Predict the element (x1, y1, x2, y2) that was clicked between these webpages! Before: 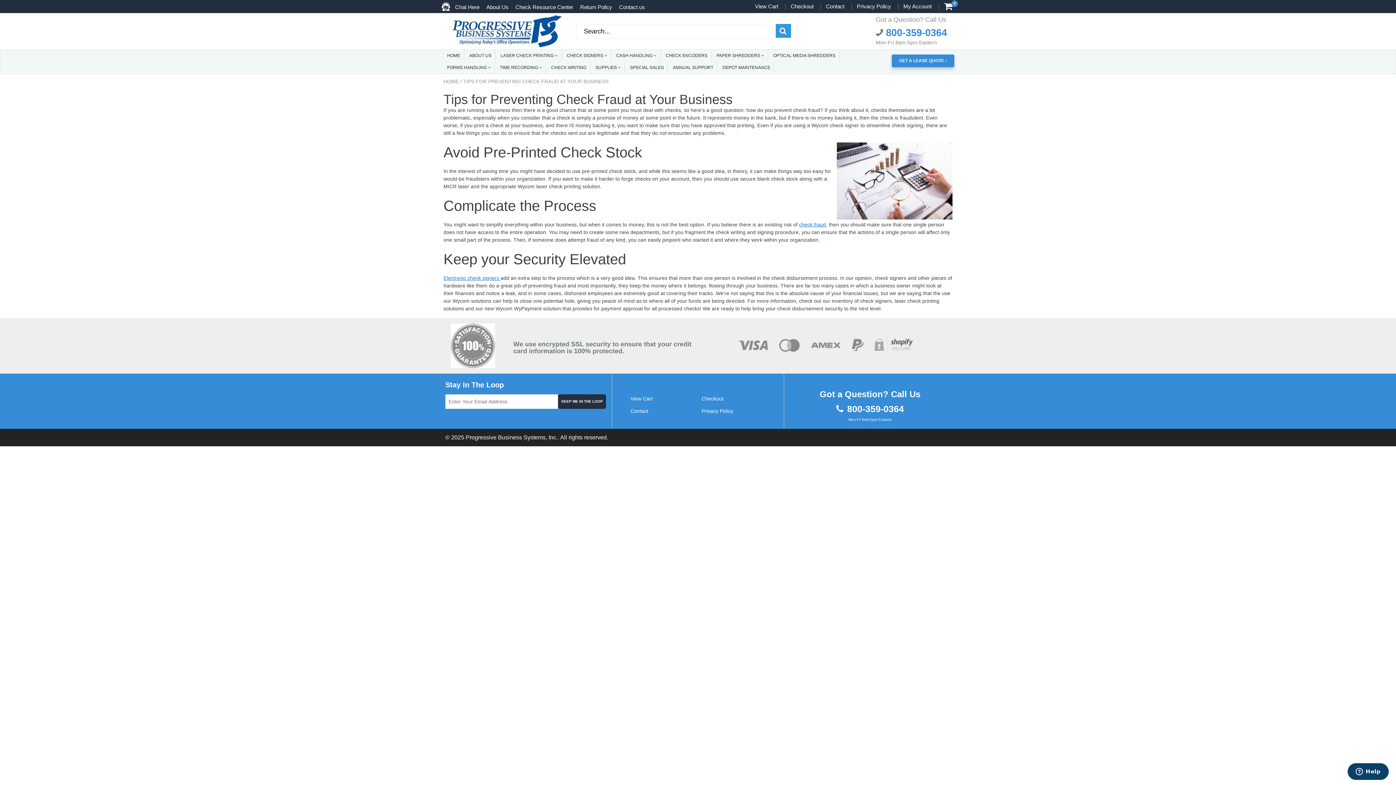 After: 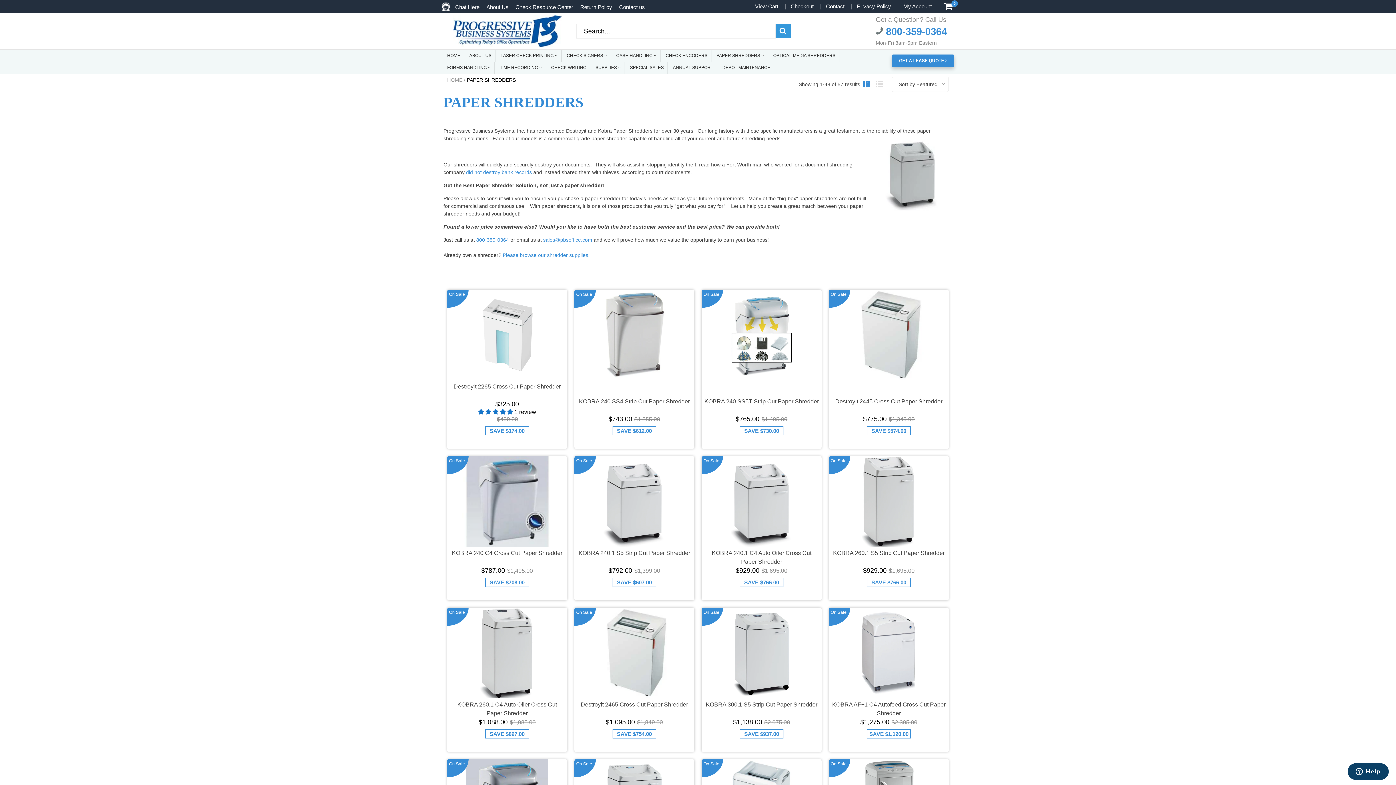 Action: label: PAPER SHREDDERS  bbox: (716, 49, 764, 61)